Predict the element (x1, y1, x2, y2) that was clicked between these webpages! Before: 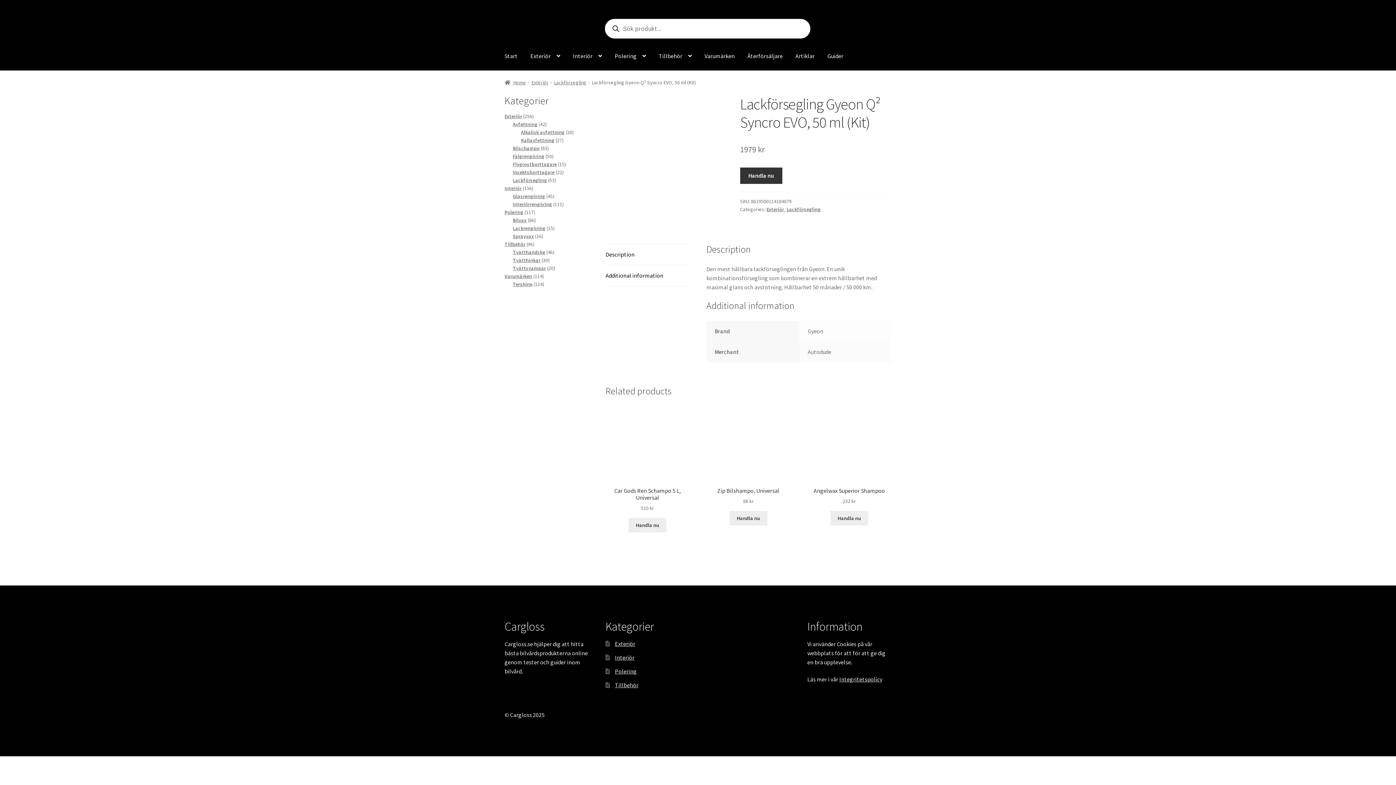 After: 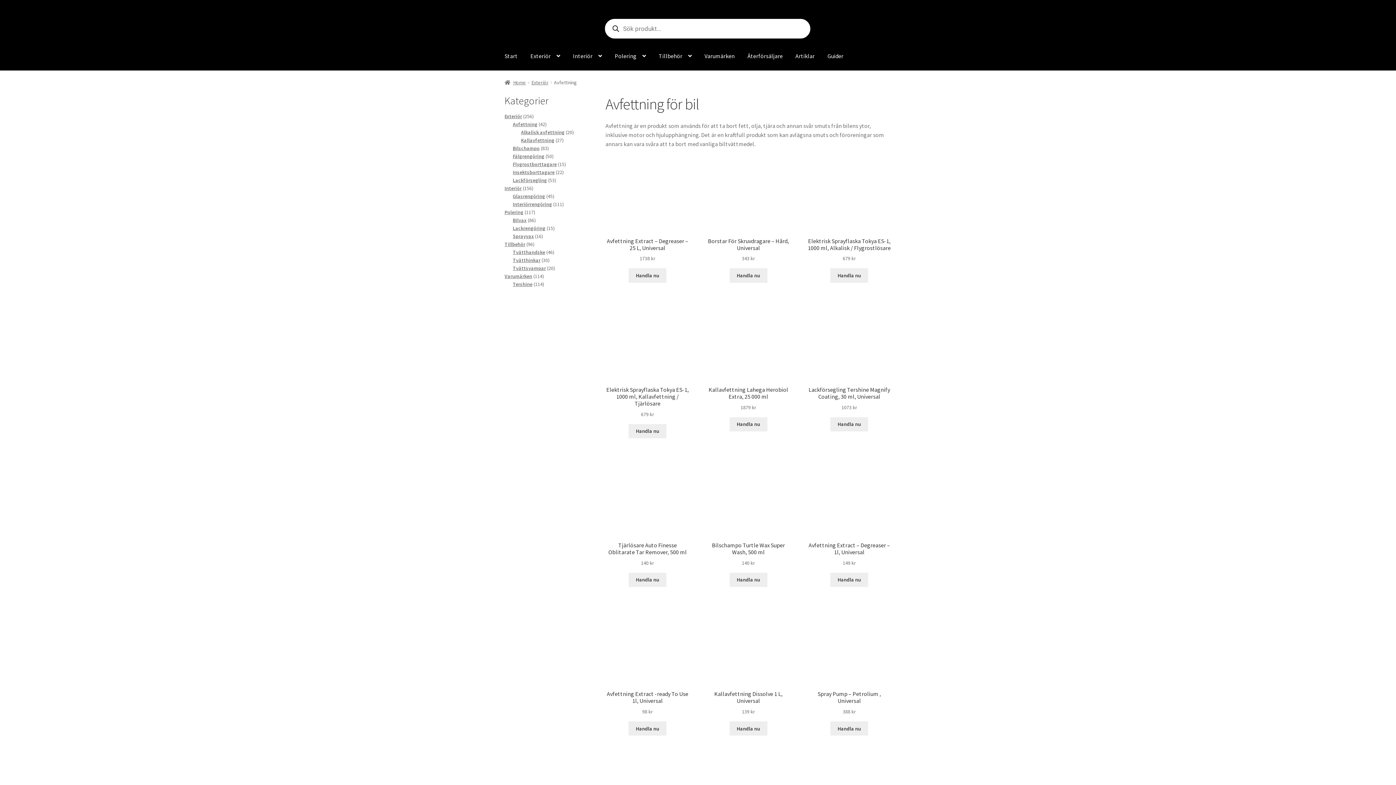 Action: bbox: (512, 121, 537, 127) label: Avfettning